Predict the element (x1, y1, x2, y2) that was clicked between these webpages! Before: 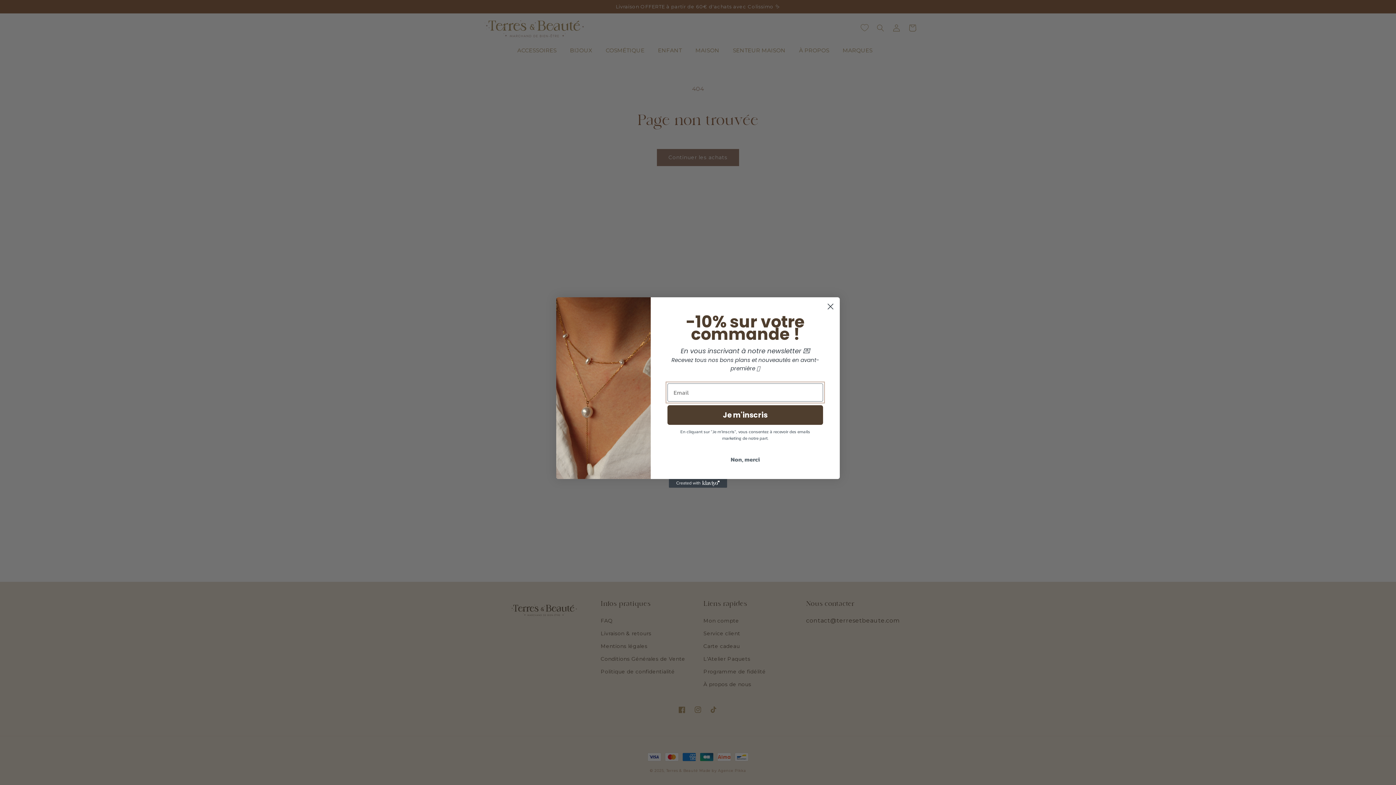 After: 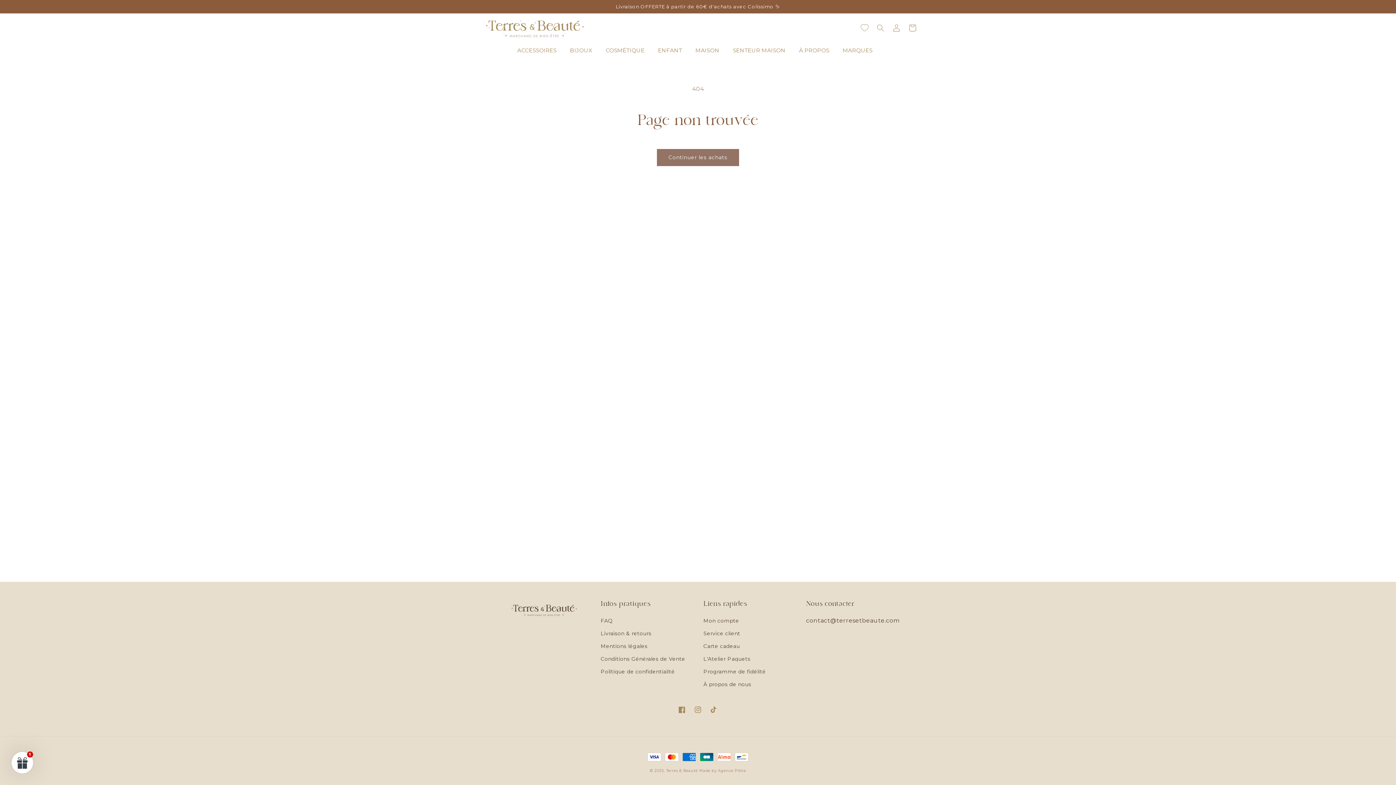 Action: bbox: (824, 300, 837, 313) label: Close dialog